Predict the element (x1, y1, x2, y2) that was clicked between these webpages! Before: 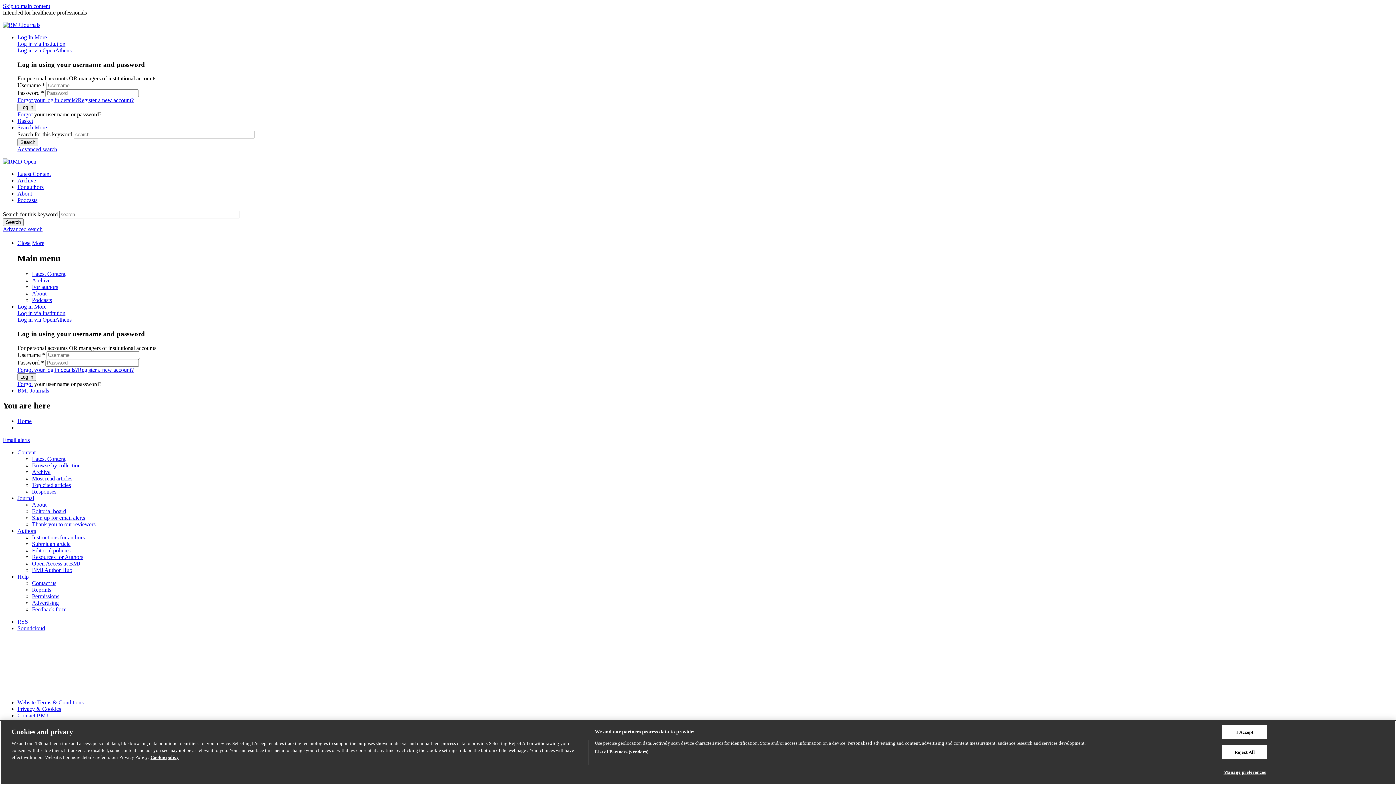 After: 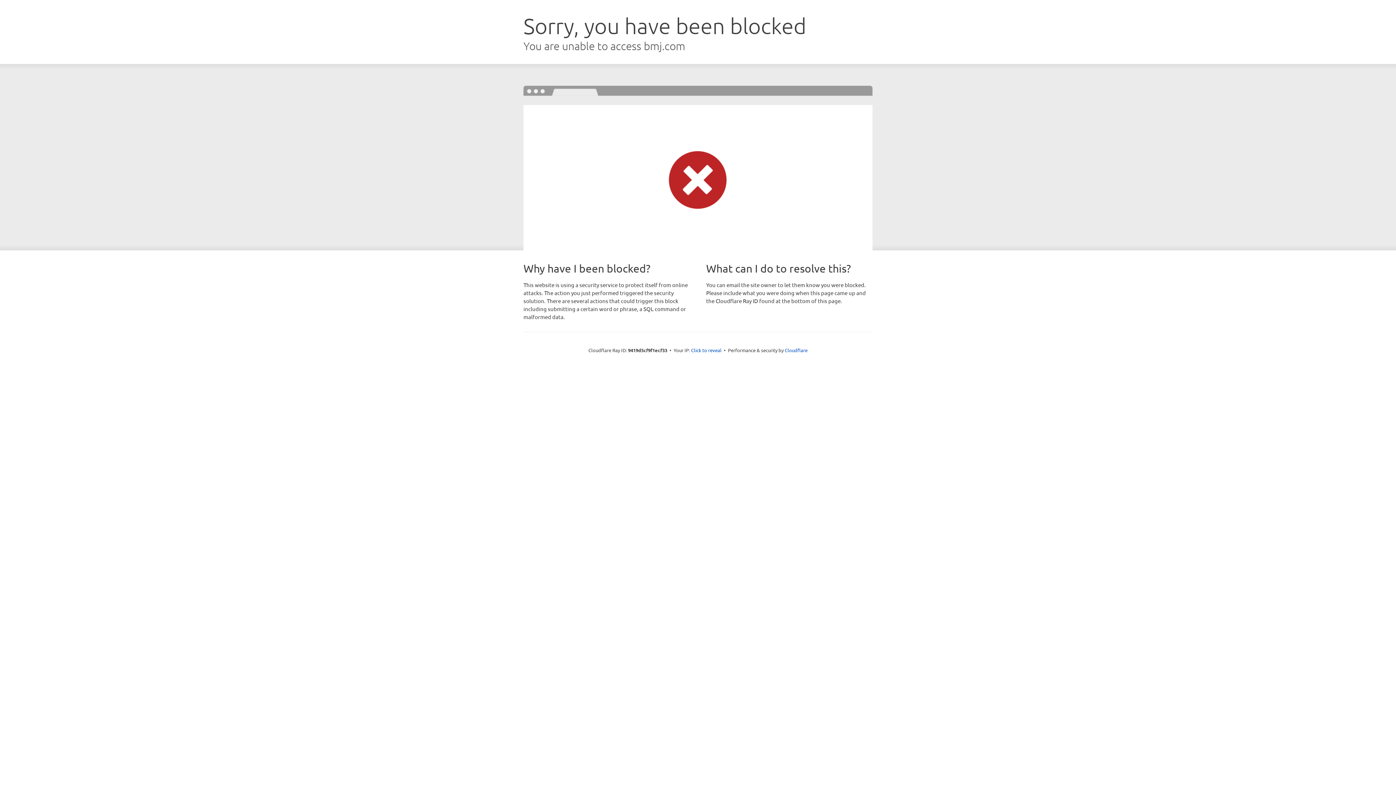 Action: bbox: (32, 488, 56, 495) label: Responses